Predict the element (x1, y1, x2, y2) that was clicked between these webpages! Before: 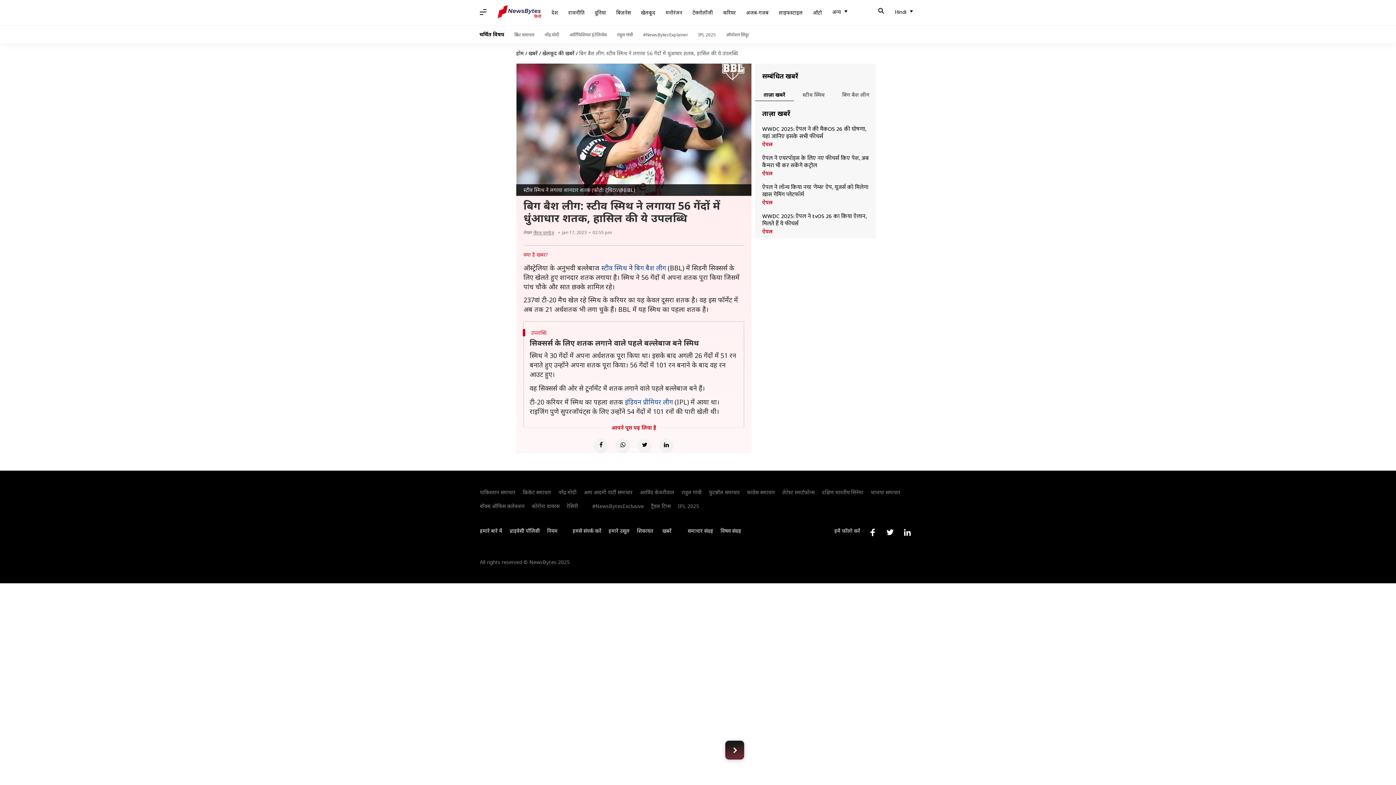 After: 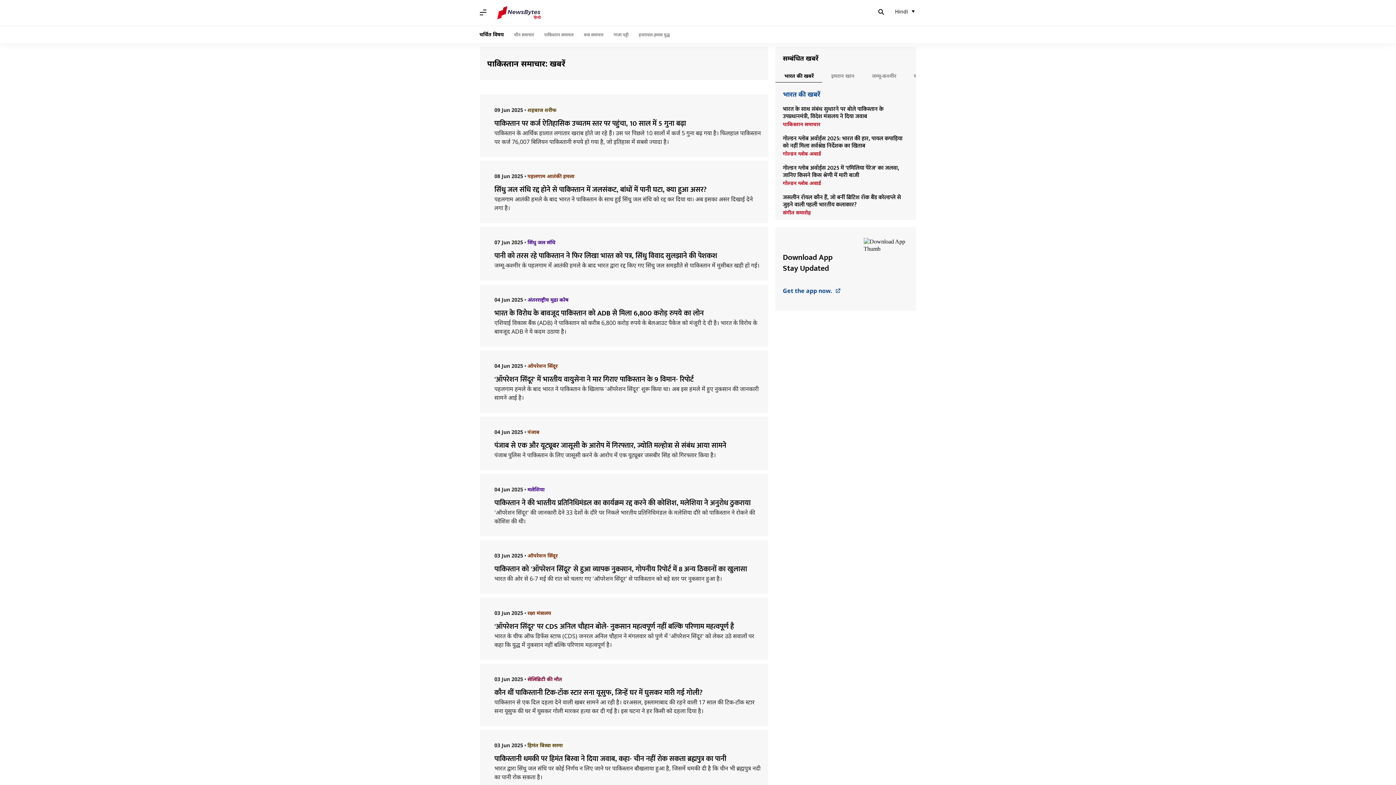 Action: label: पाकिस्तान समाचार bbox: (476, 489, 519, 496)